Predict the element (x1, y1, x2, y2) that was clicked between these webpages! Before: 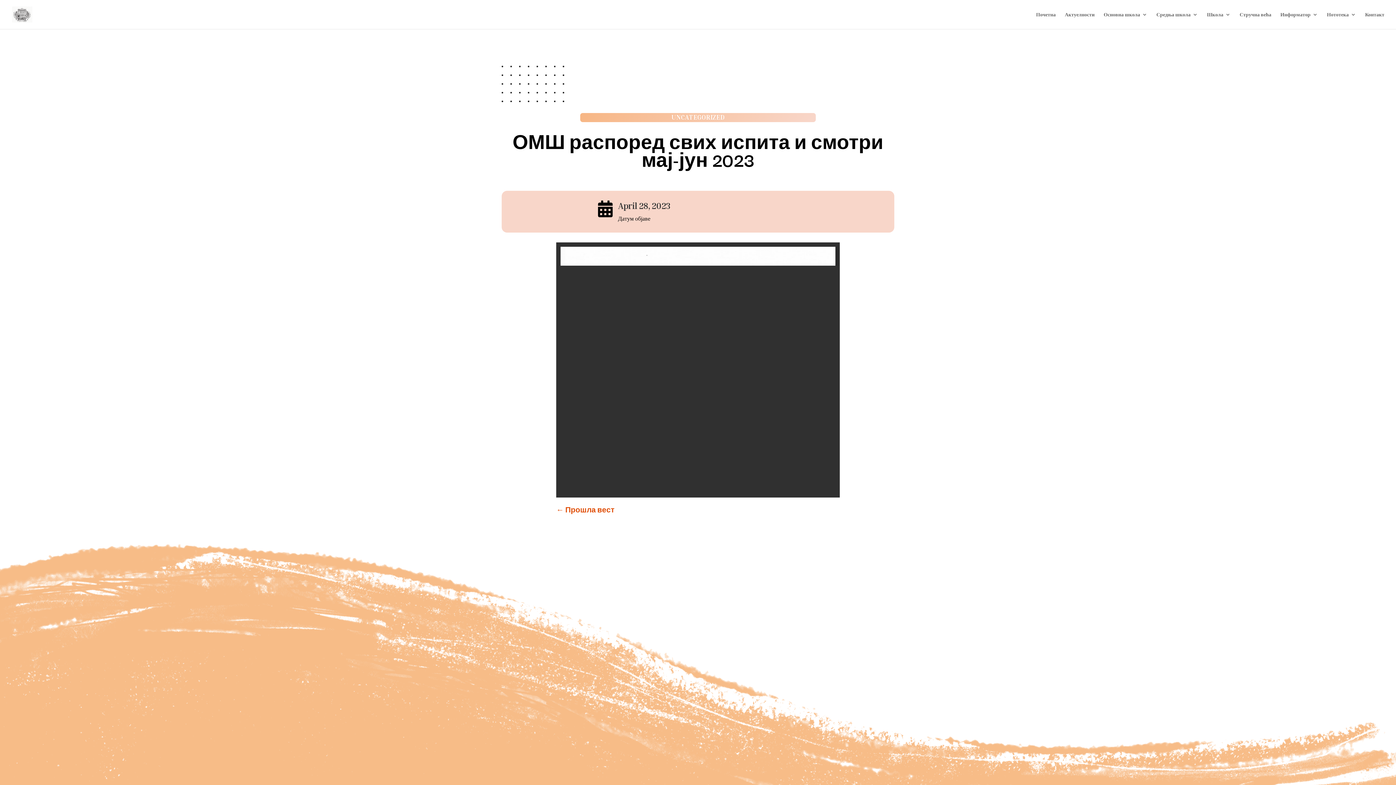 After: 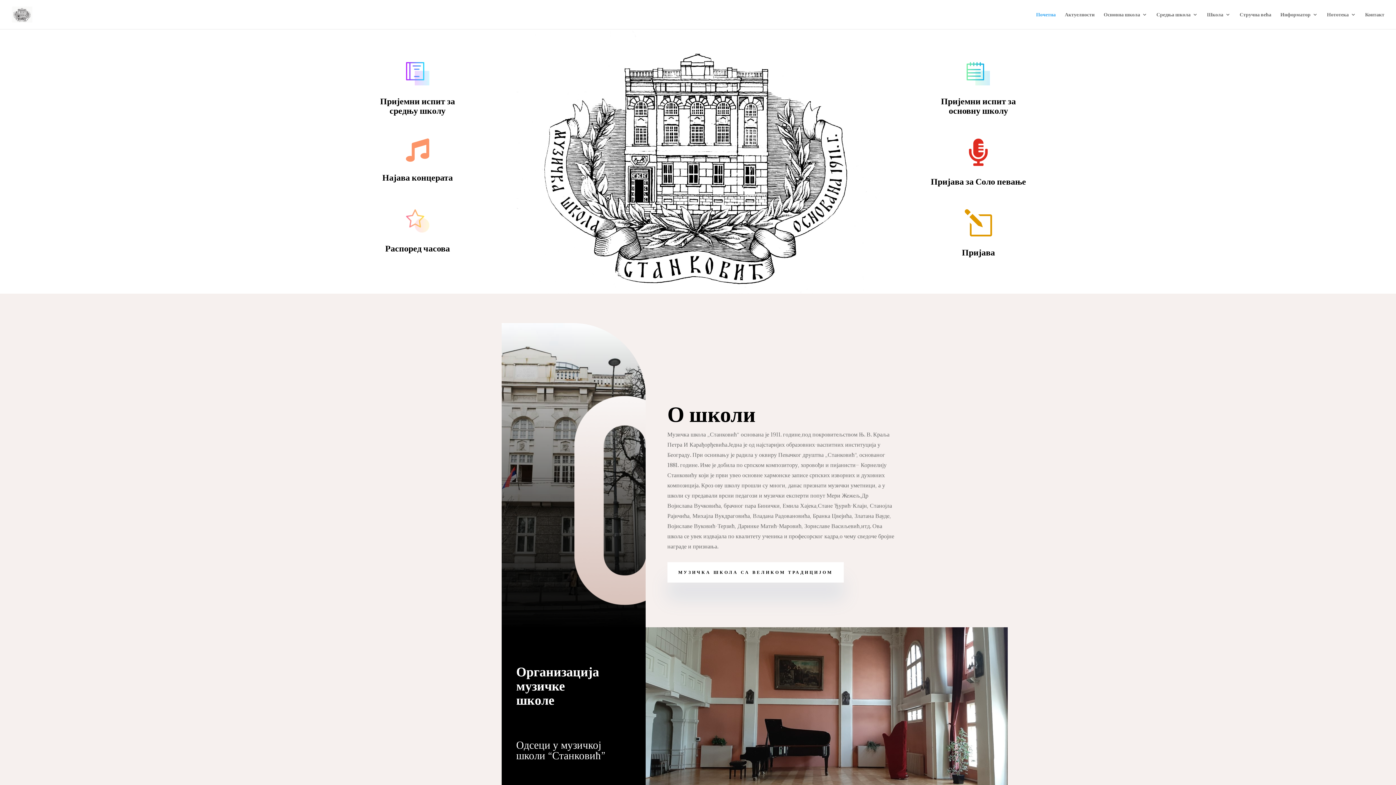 Action: bbox: (12, 10, 32, 16)